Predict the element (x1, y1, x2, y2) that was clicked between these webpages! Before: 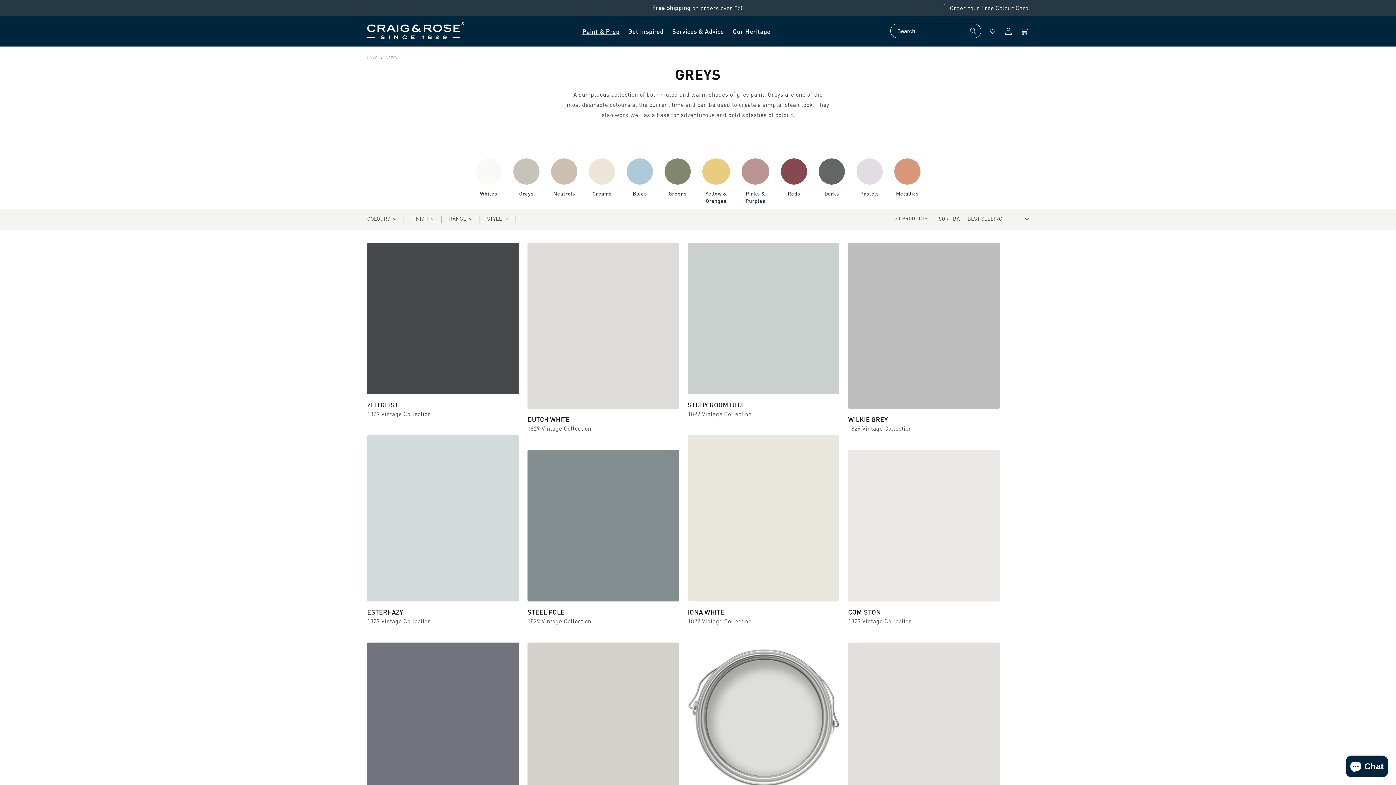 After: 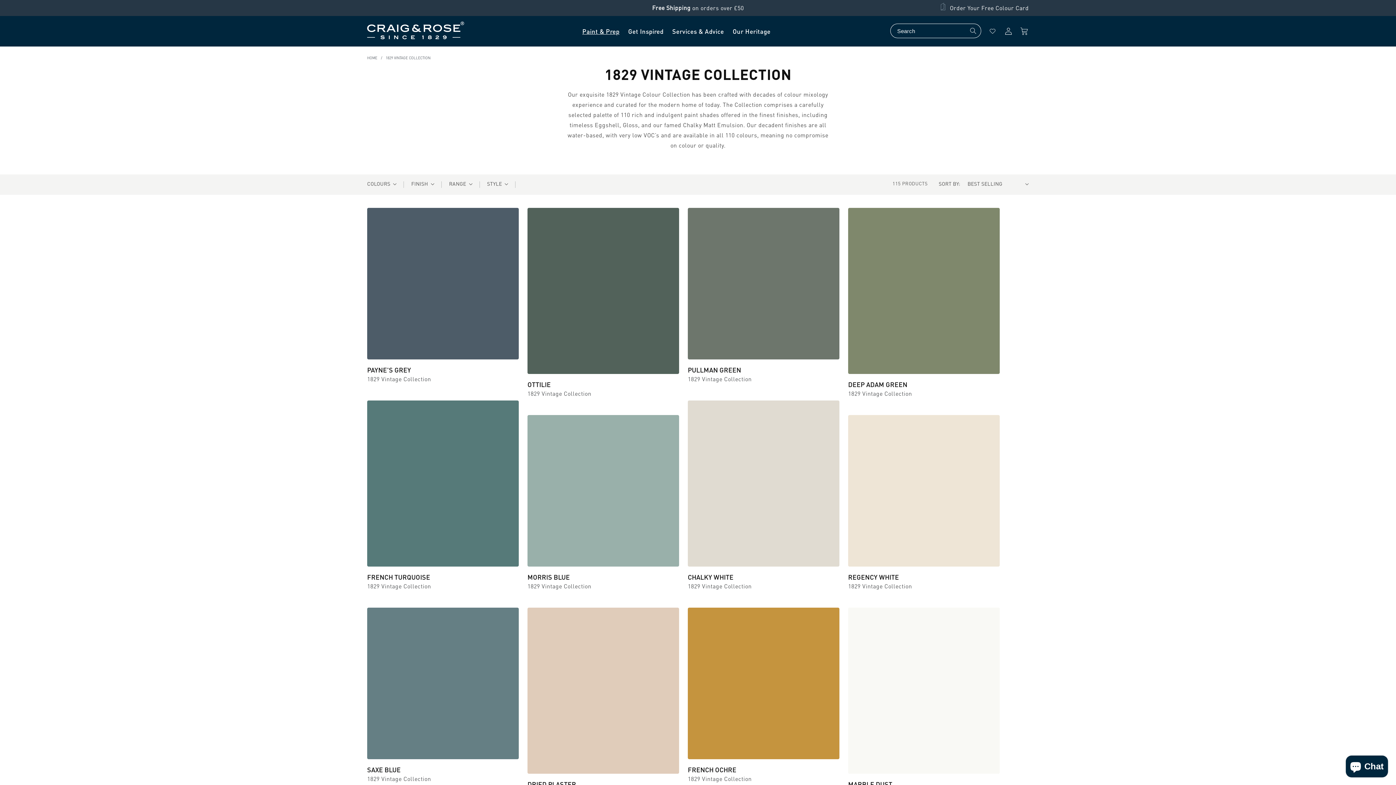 Action: label: 1829 Vintage Collection bbox: (848, 424, 912, 432)